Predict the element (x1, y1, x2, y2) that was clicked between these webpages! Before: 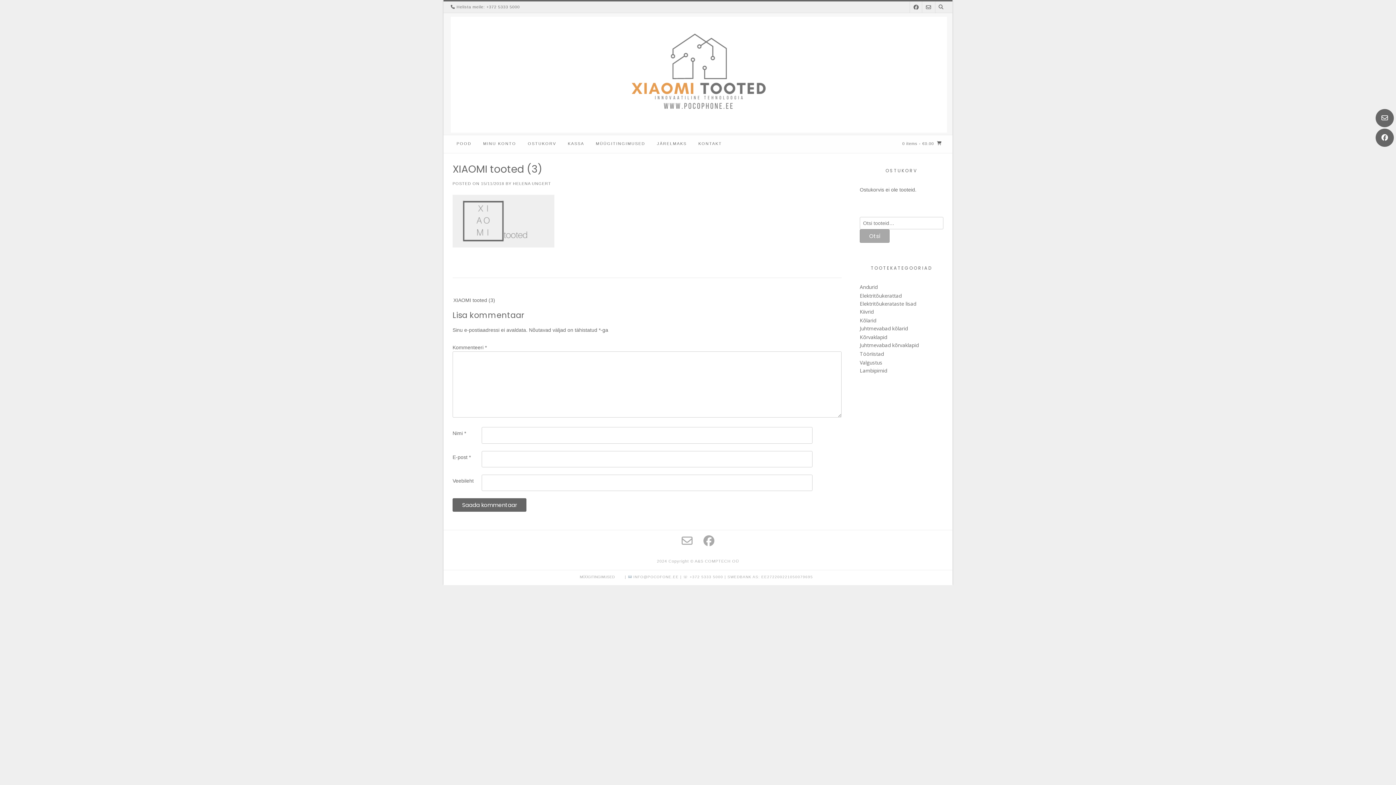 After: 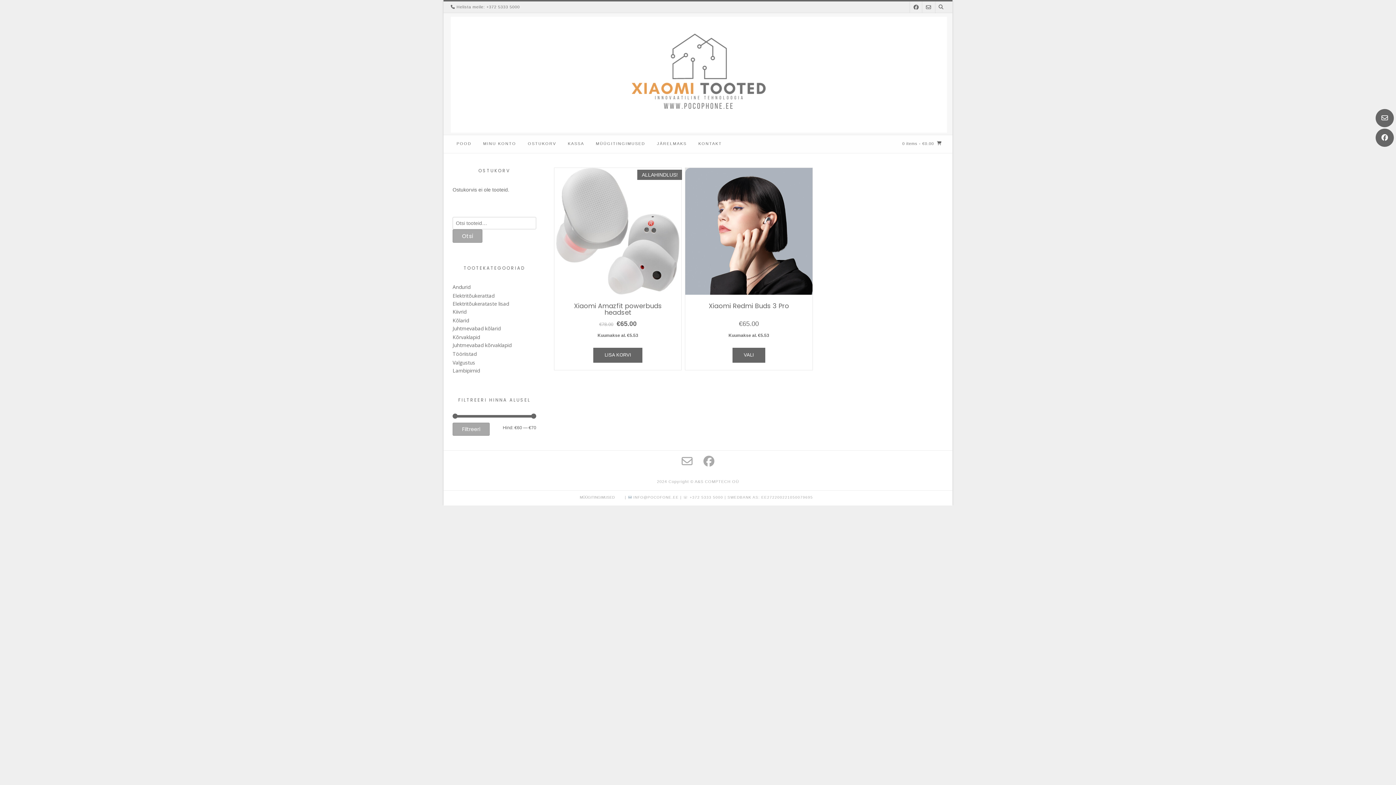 Action: bbox: (860, 341, 918, 348) label: Juhtmevabad kõrvaklapid